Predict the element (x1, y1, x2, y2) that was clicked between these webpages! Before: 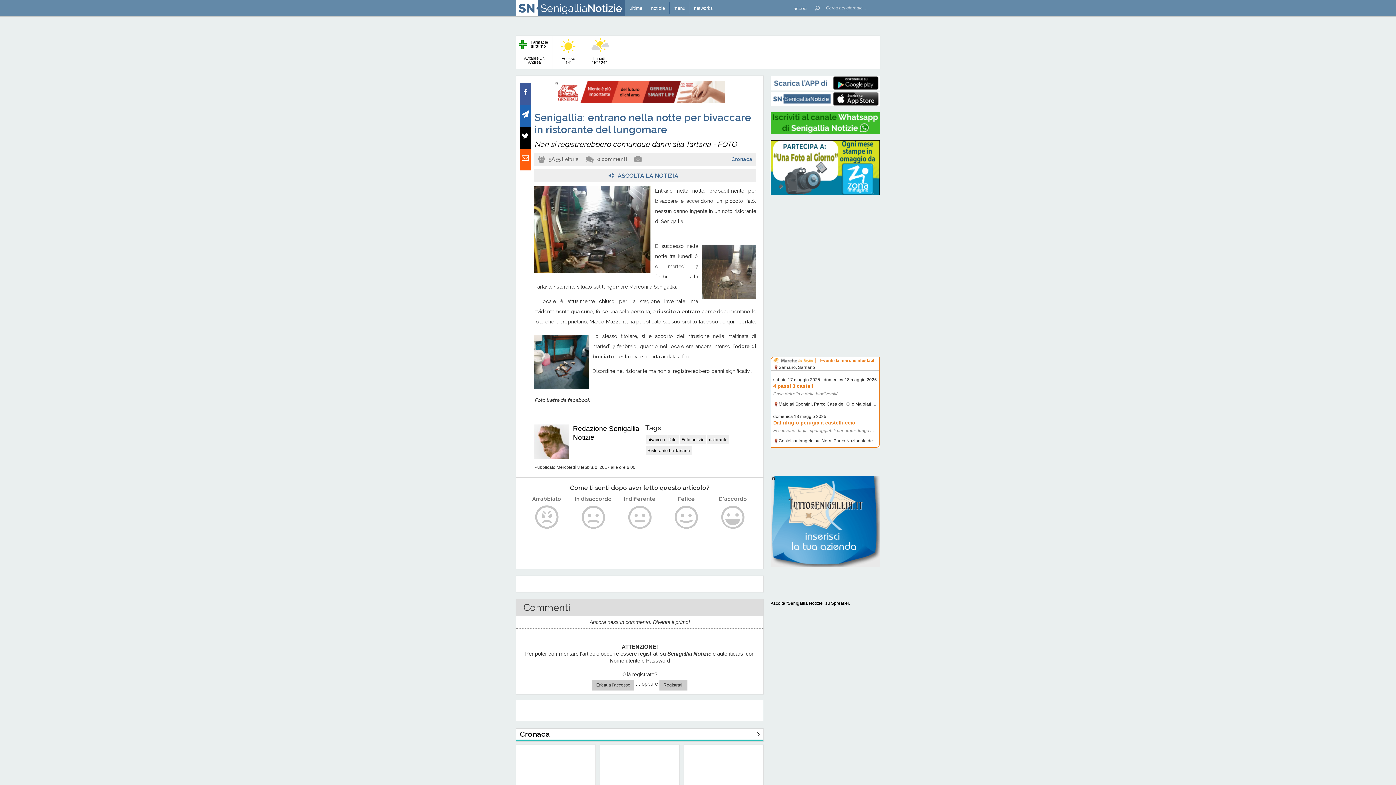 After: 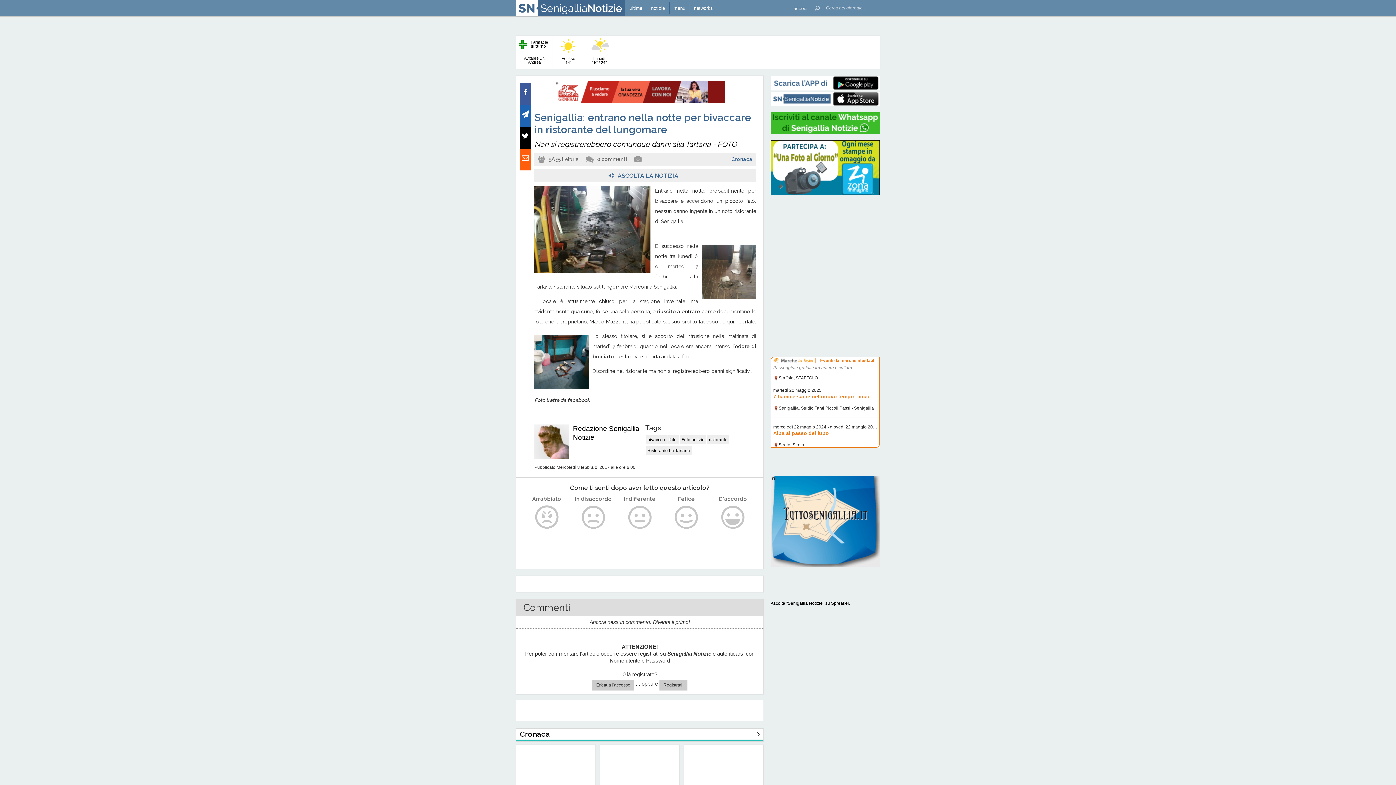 Action: bbox: (520, 105, 530, 116)